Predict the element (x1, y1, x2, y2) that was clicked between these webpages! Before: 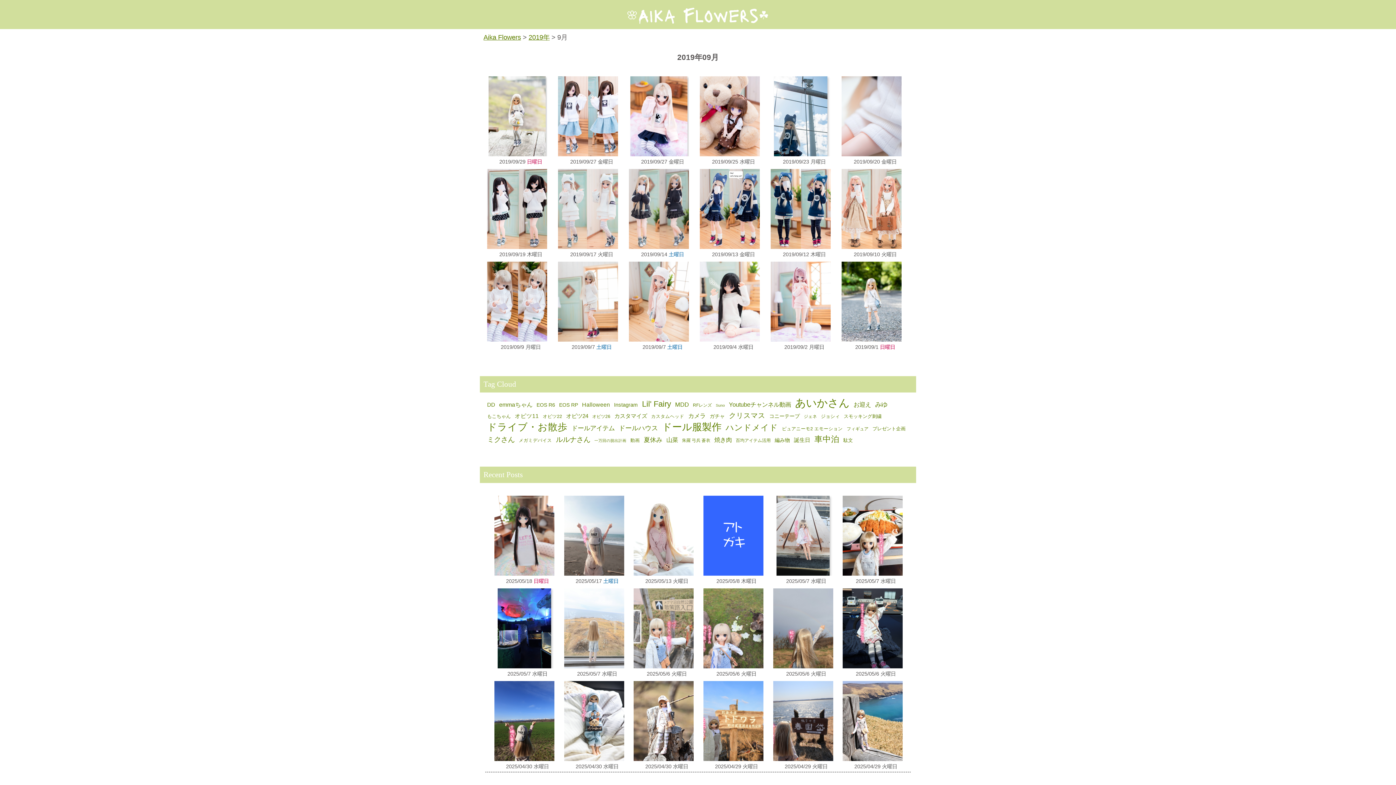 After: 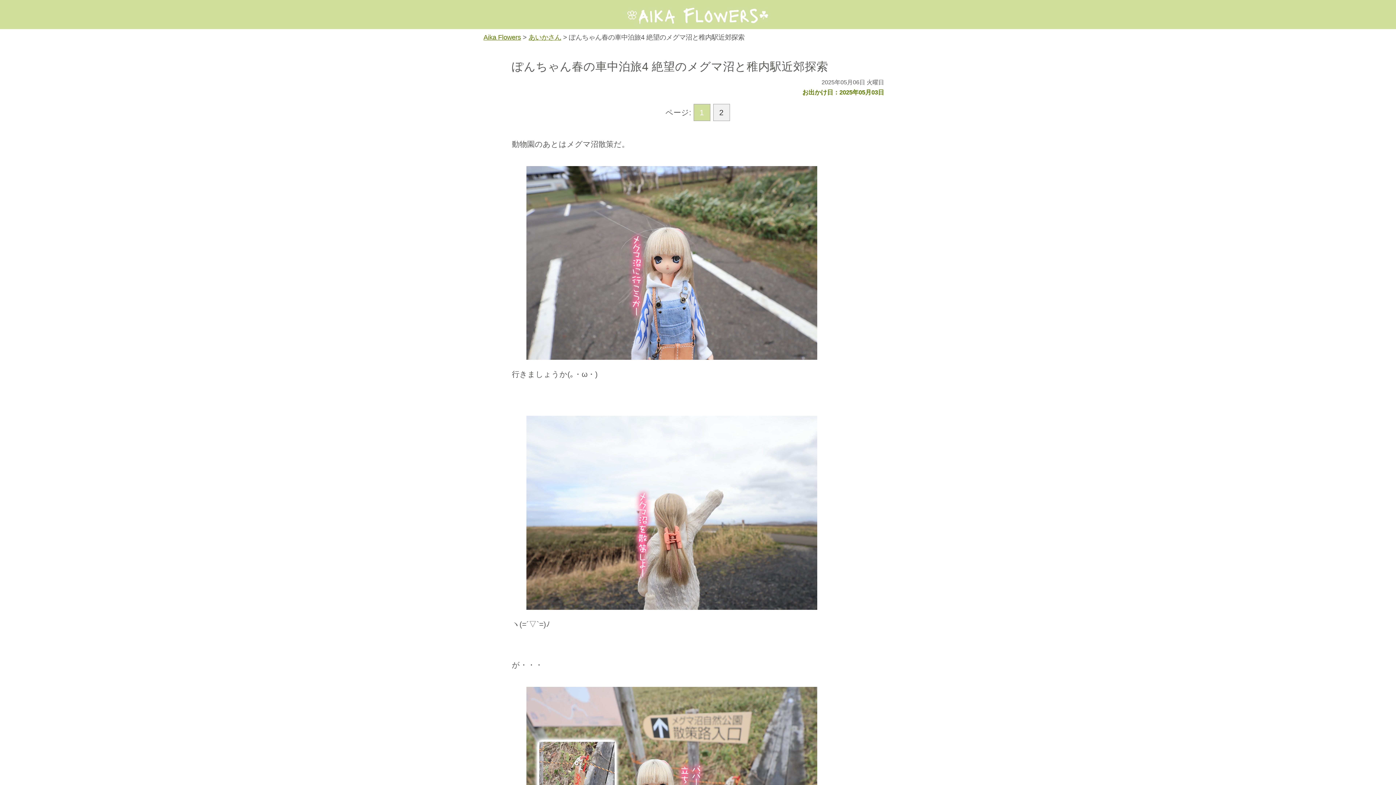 Action: bbox: (633, 588, 693, 668)